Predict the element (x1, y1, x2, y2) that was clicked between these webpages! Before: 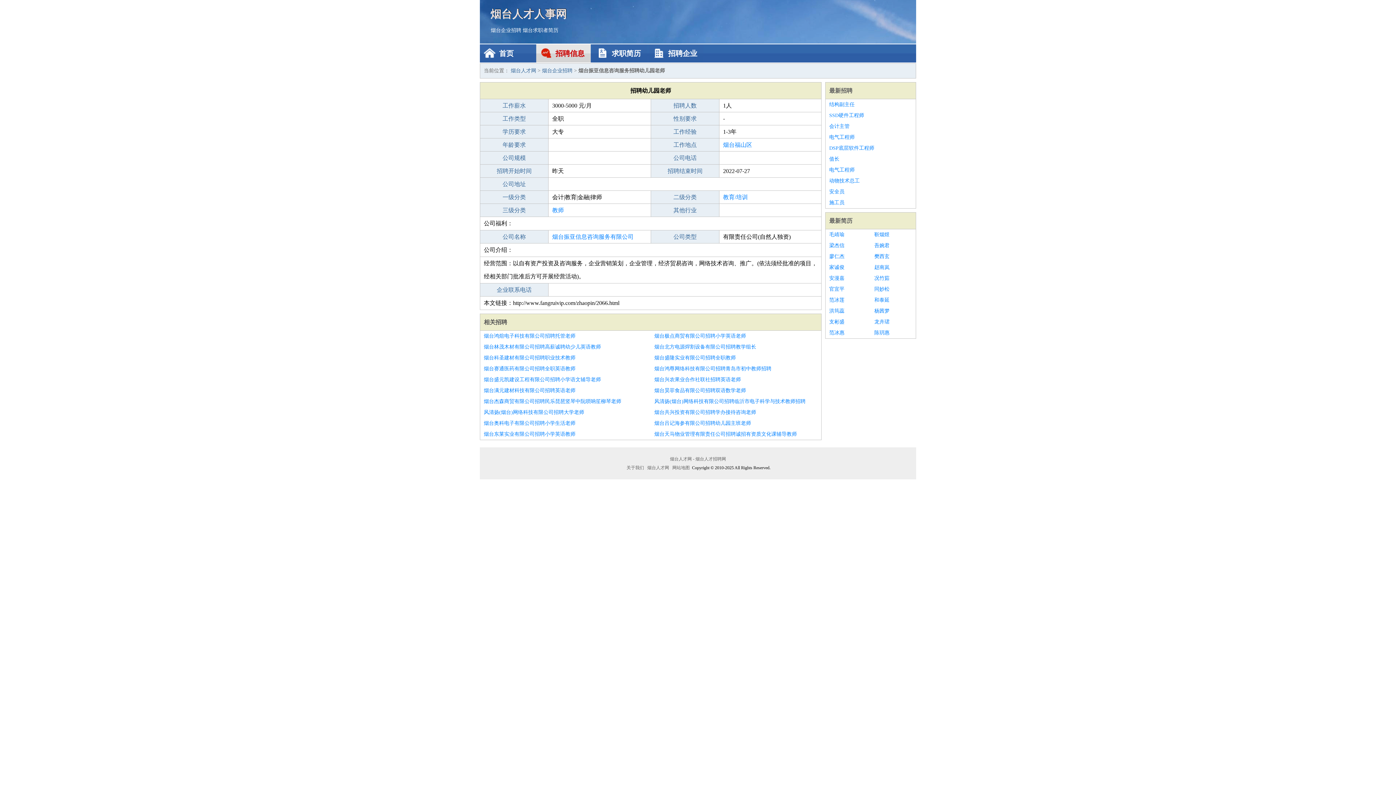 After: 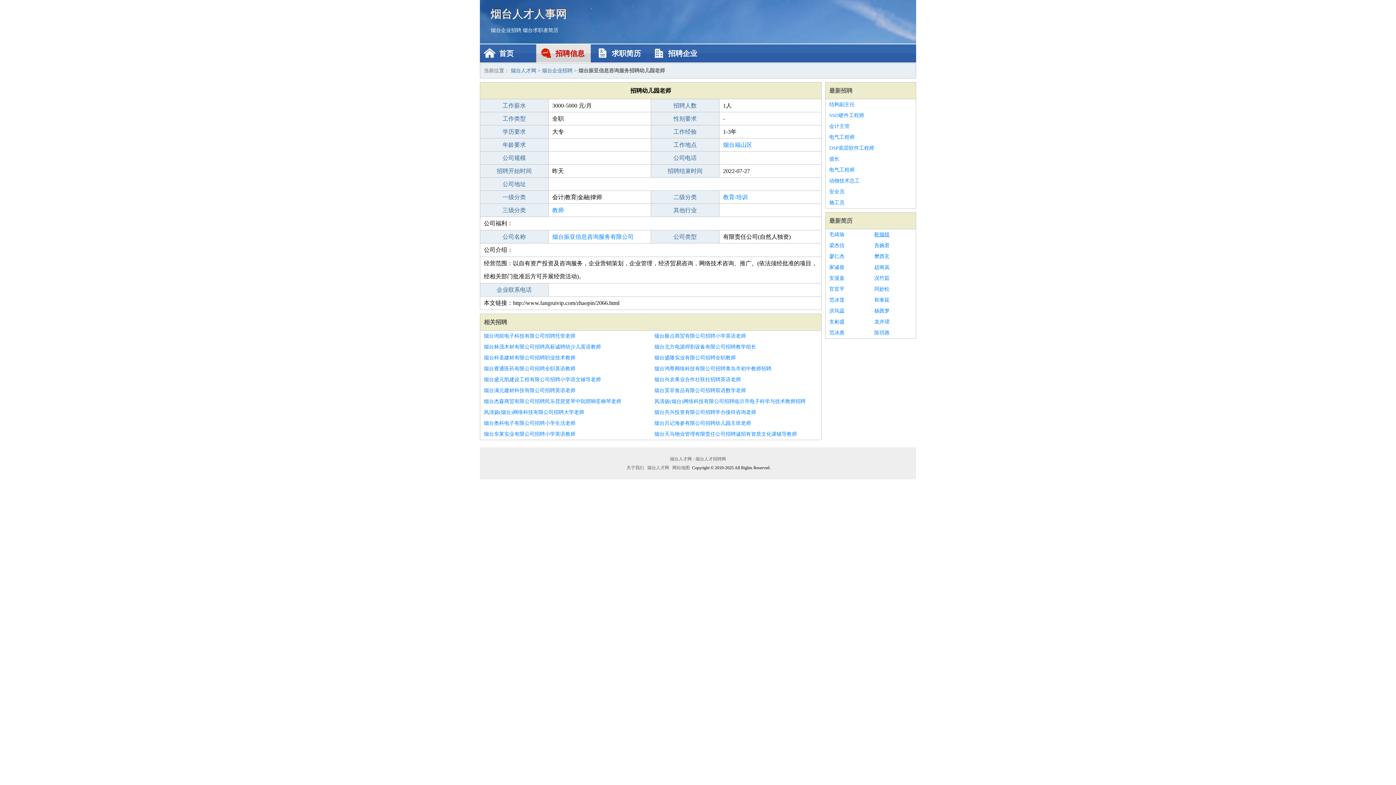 Action: bbox: (874, 229, 912, 240) label: 靳烟煜